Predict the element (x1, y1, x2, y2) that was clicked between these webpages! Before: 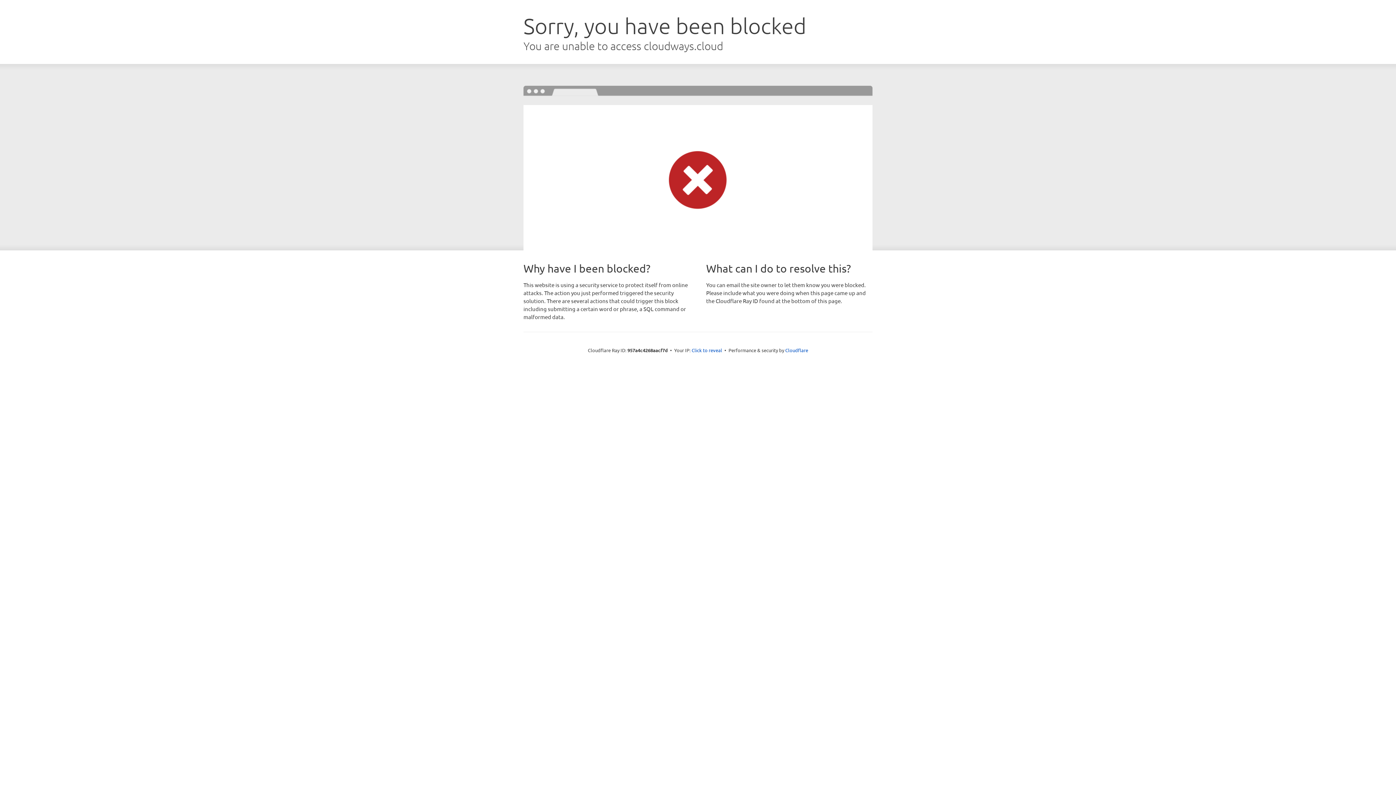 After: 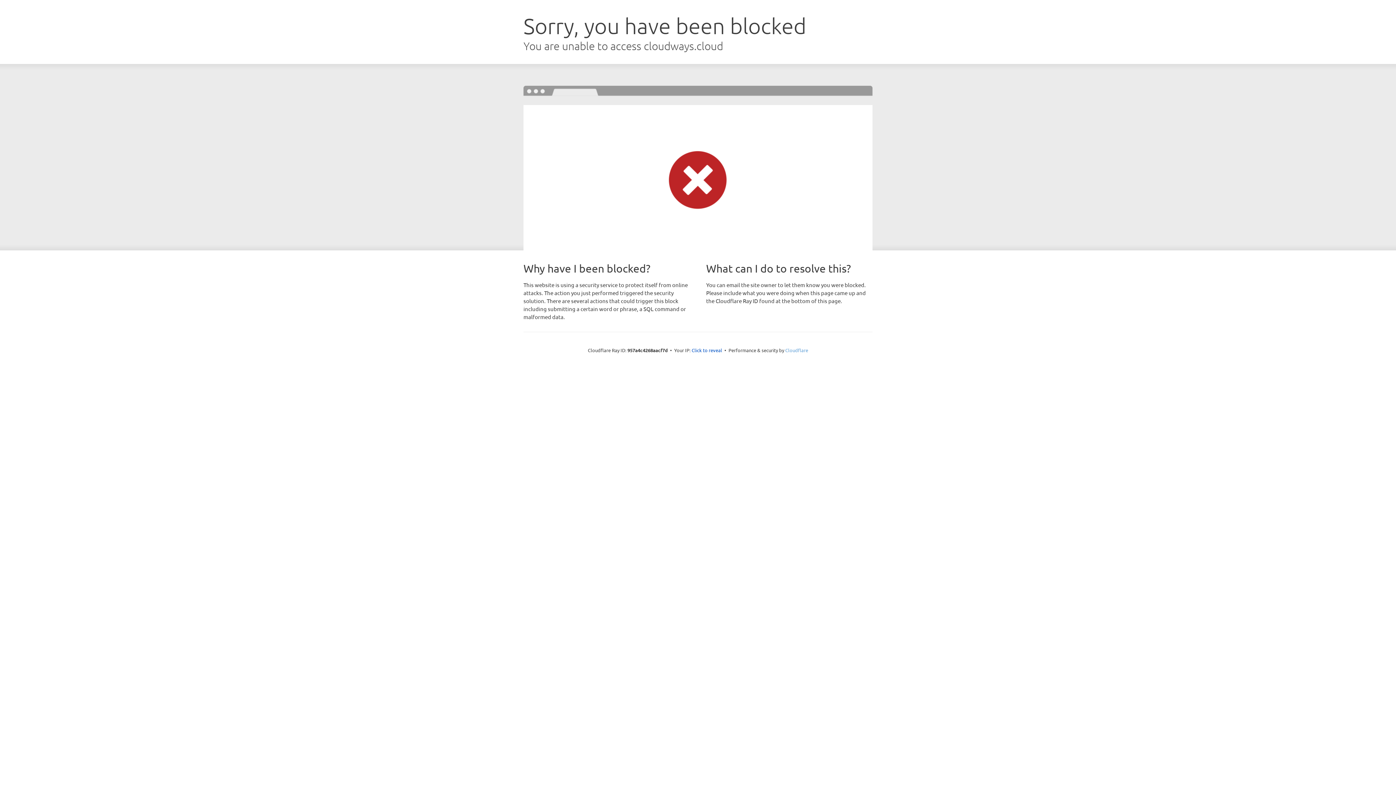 Action: bbox: (785, 347, 808, 353) label: Cloudflare